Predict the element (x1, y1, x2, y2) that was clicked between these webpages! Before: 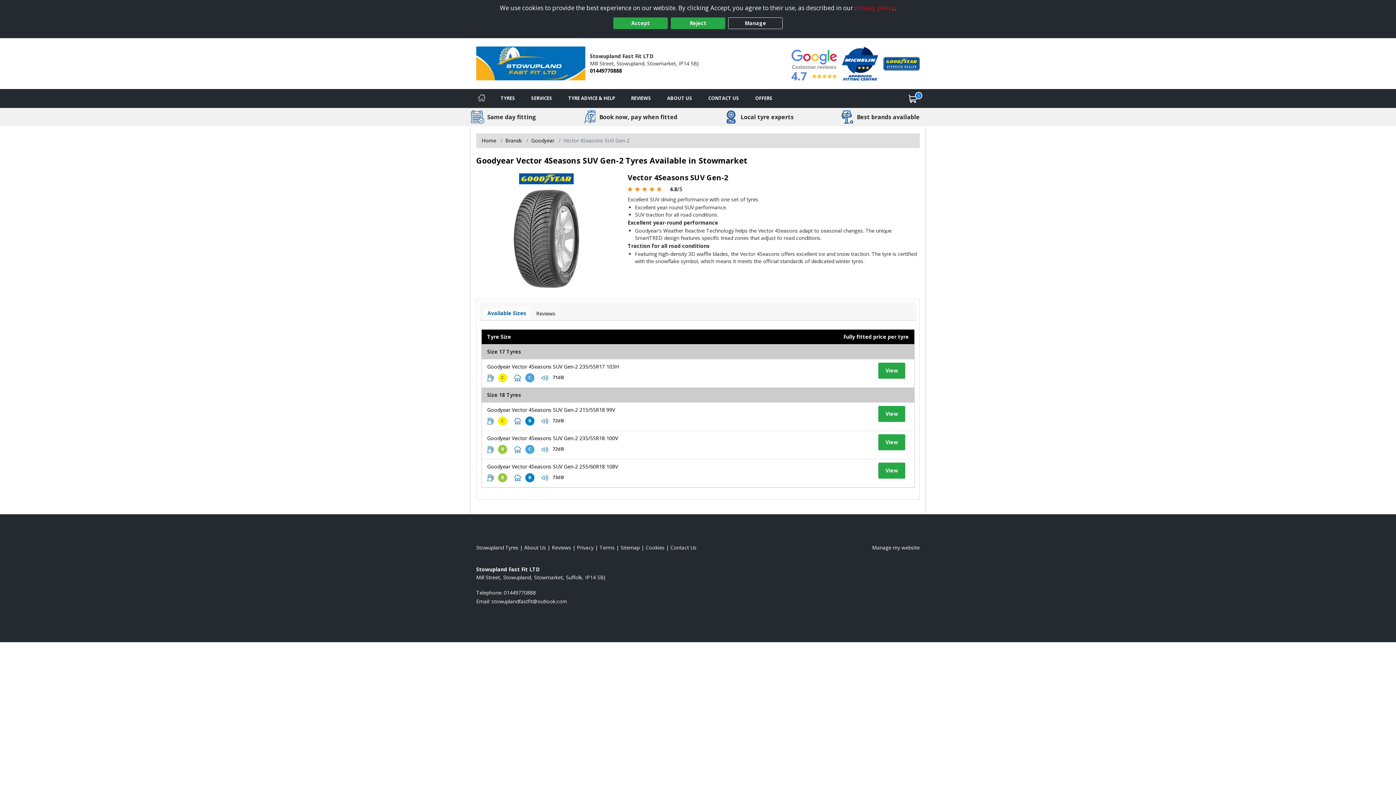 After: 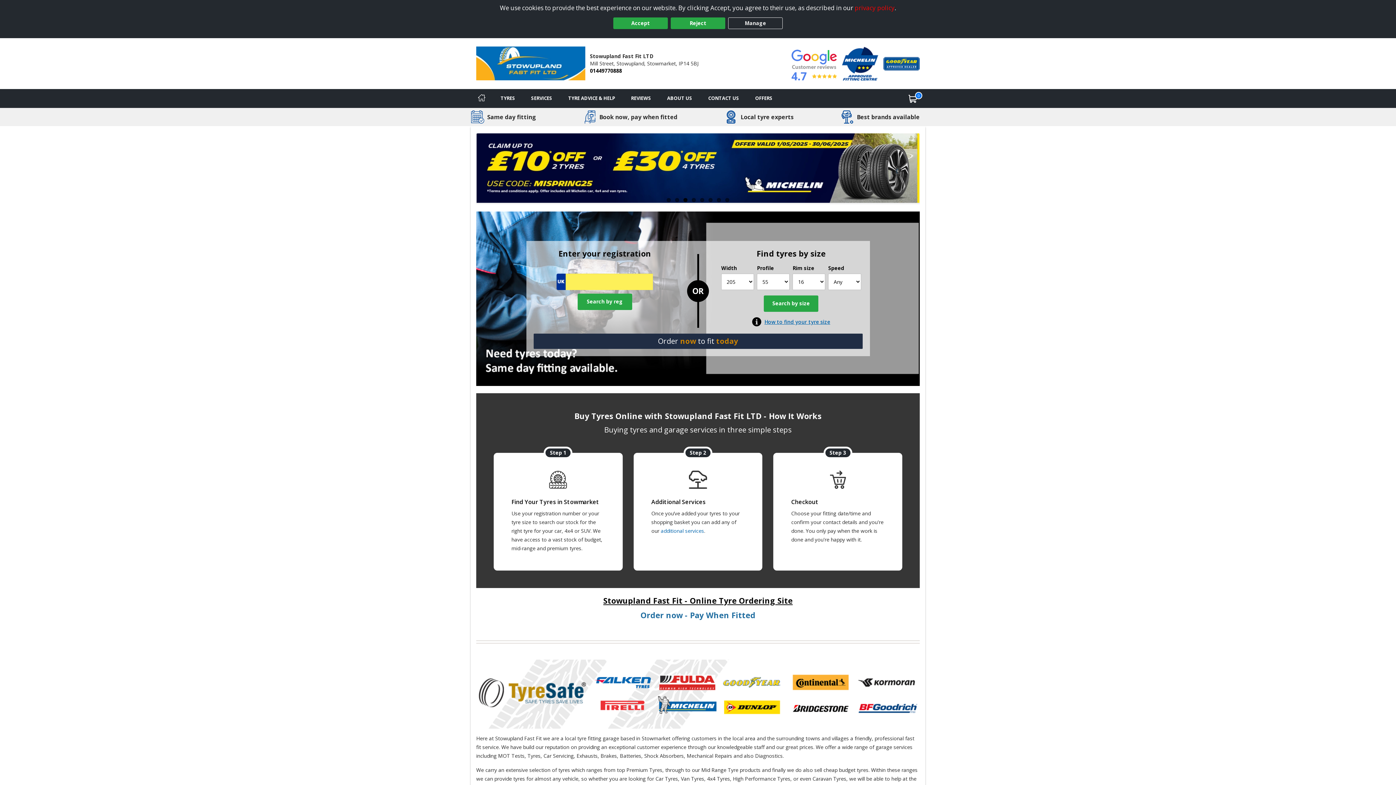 Action: label: Home bbox: (470, 89, 492, 107)